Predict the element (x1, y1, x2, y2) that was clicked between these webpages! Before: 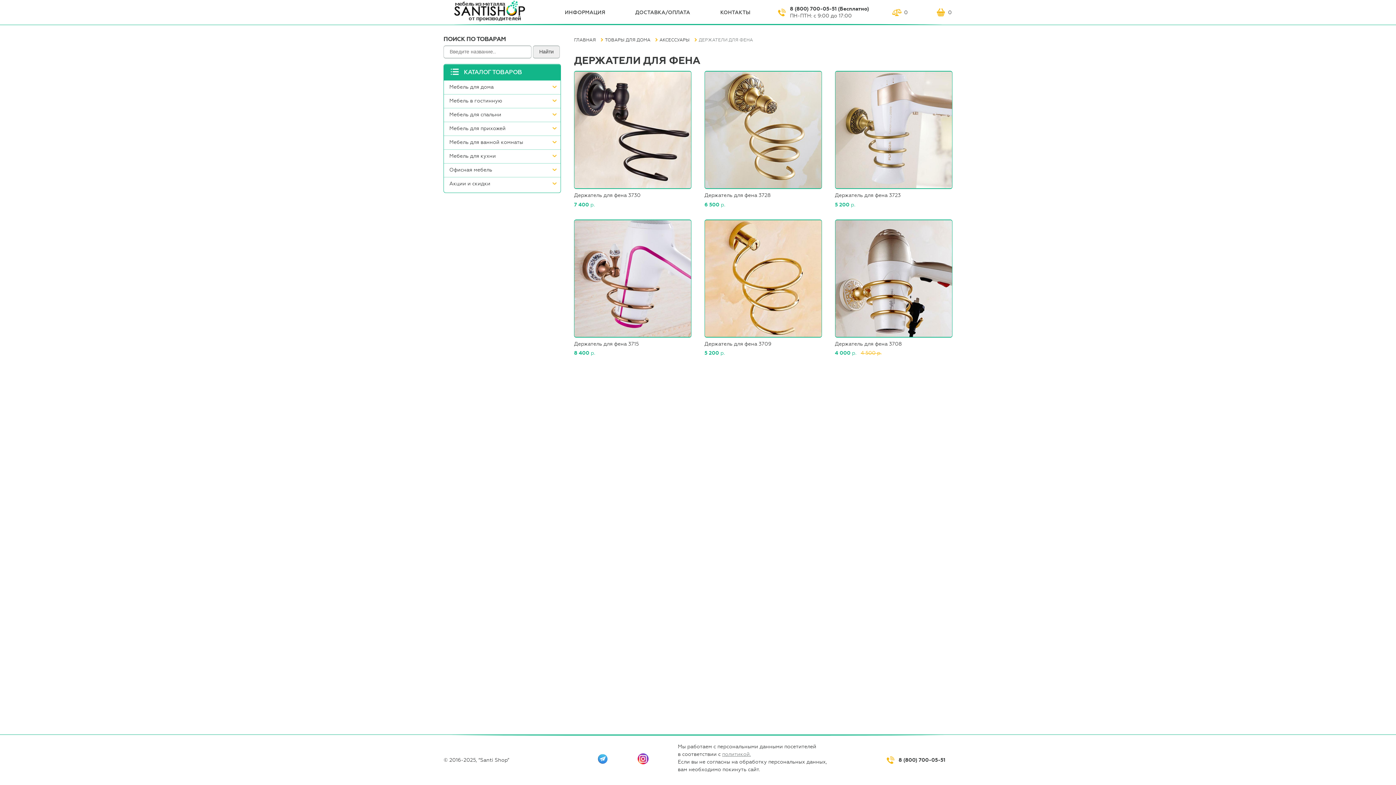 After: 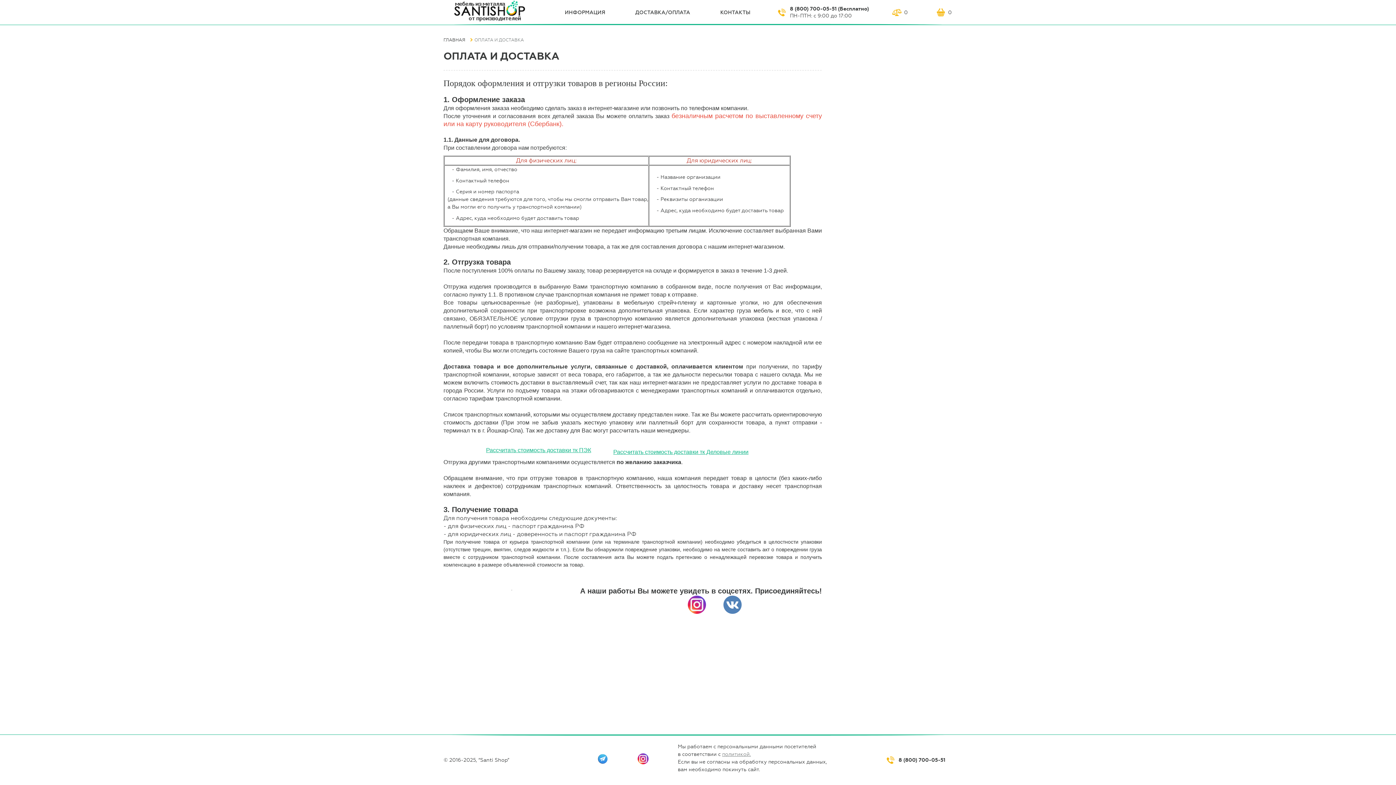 Action: bbox: (635, 8, 690, 16) label: ДОСТАВКА/ОПЛАТА